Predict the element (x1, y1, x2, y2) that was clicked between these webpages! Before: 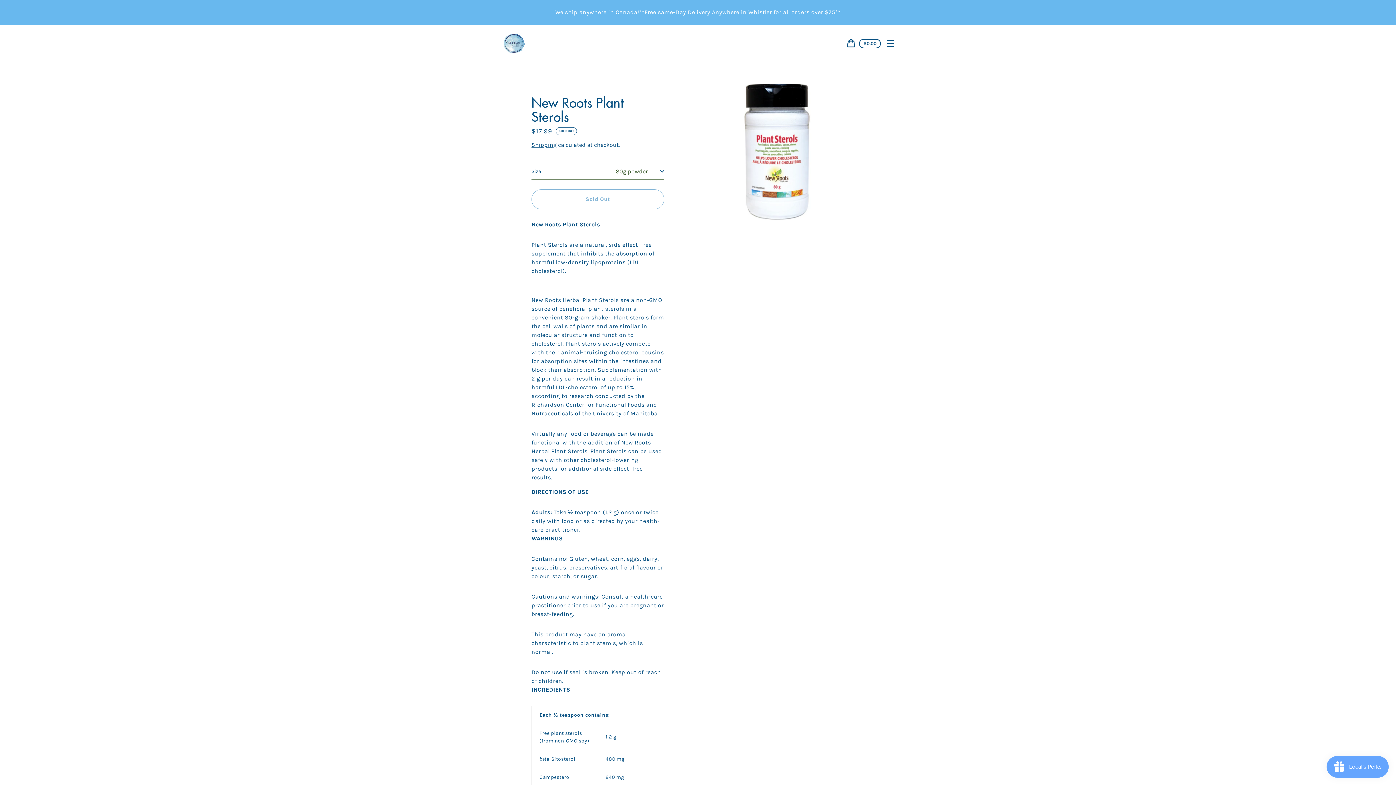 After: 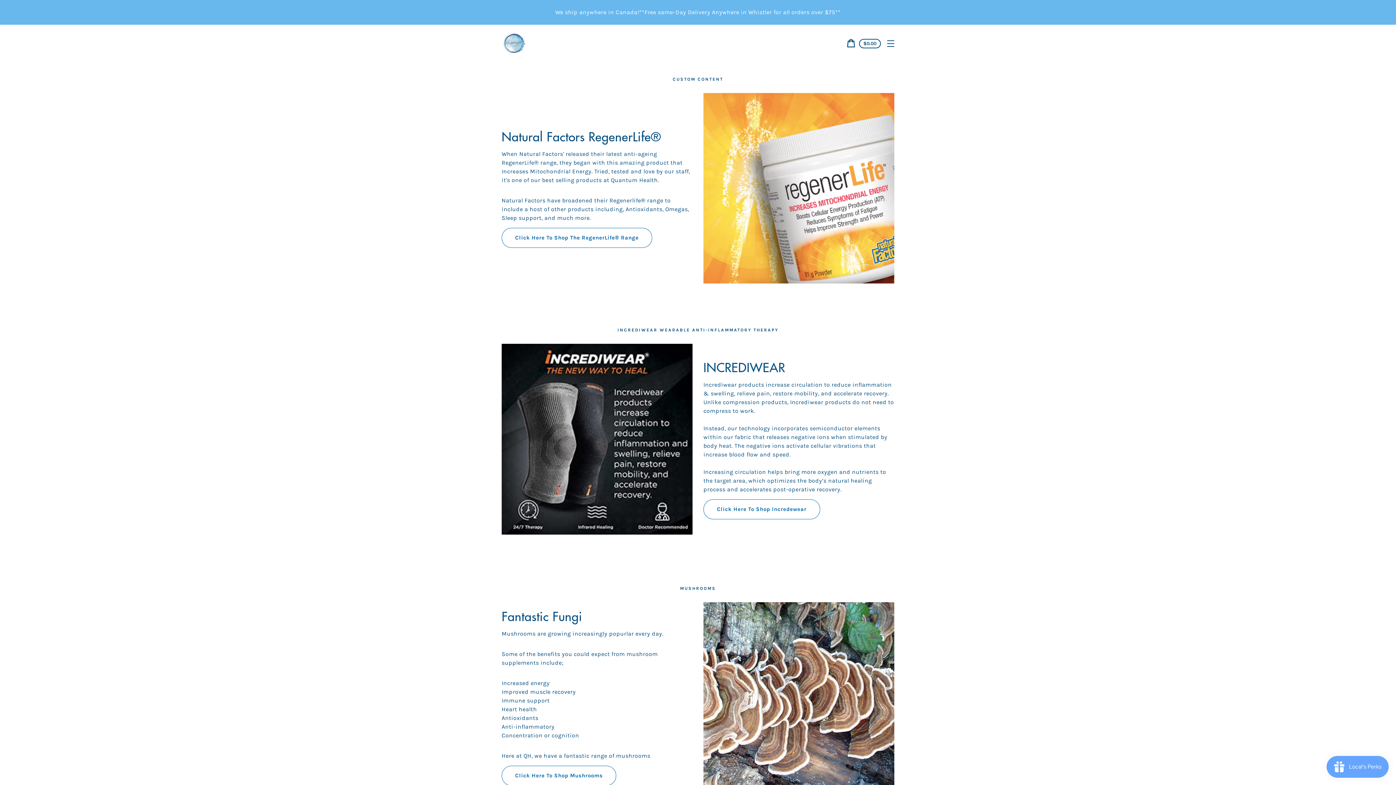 Action: bbox: (501, 33, 527, 54)